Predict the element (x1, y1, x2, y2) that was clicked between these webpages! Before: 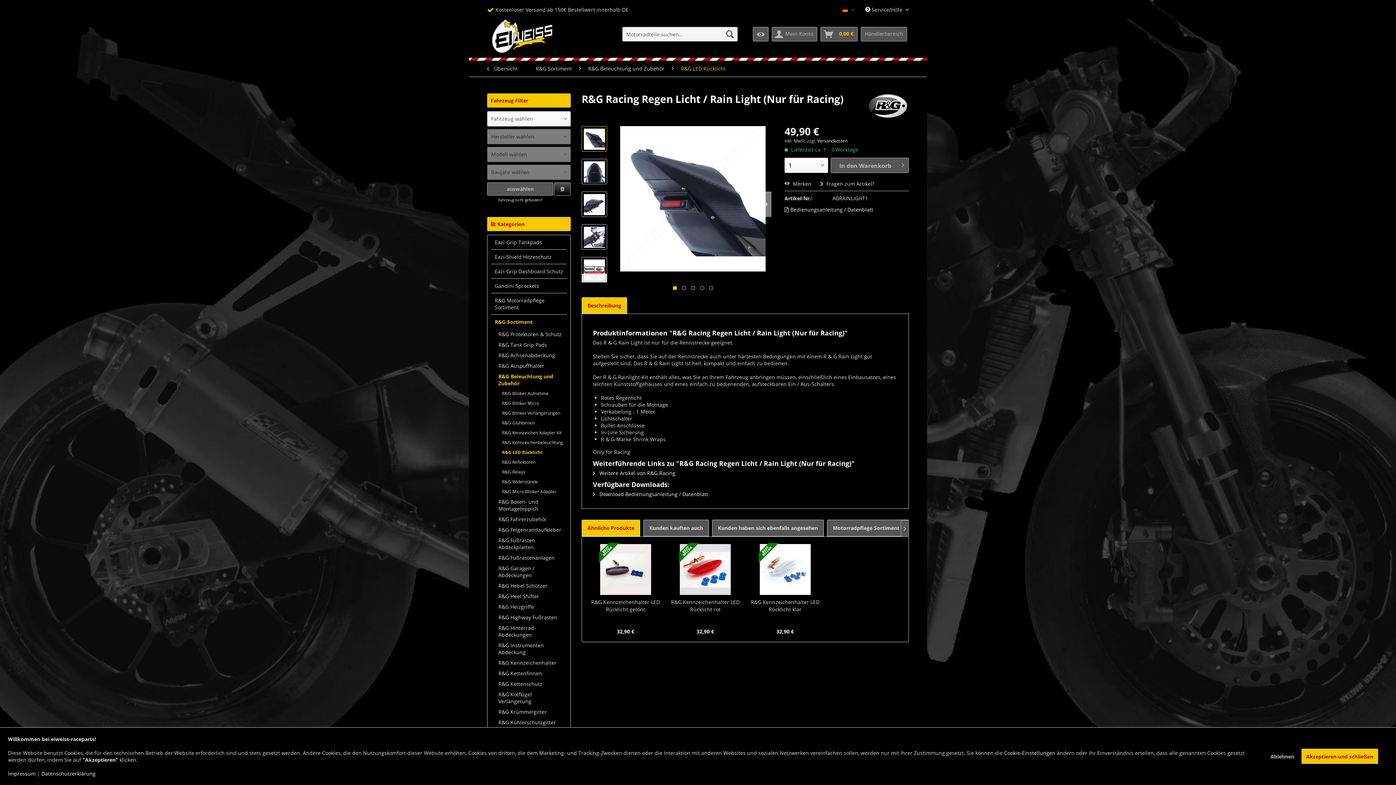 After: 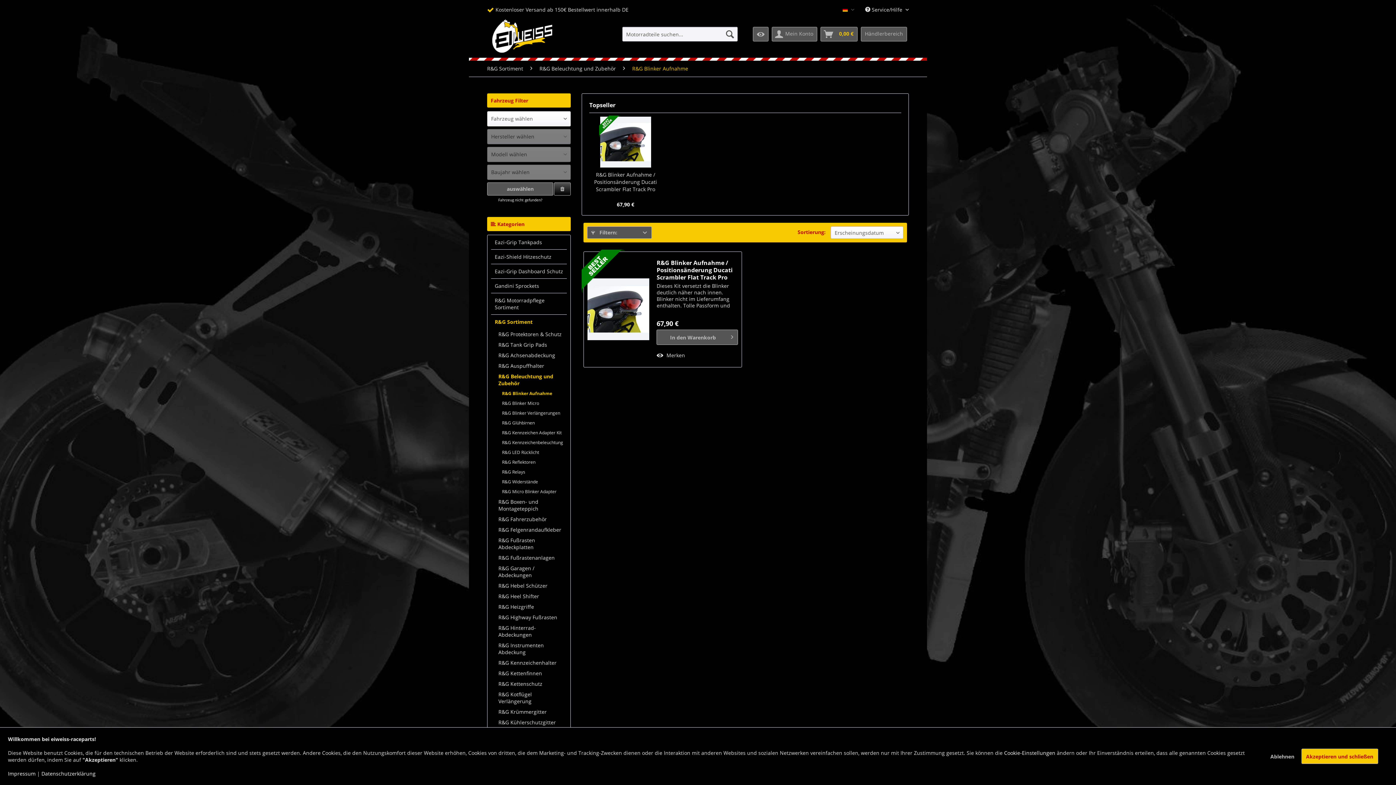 Action: label: R&G Blinker Aufnahme bbox: (498, 388, 566, 398)